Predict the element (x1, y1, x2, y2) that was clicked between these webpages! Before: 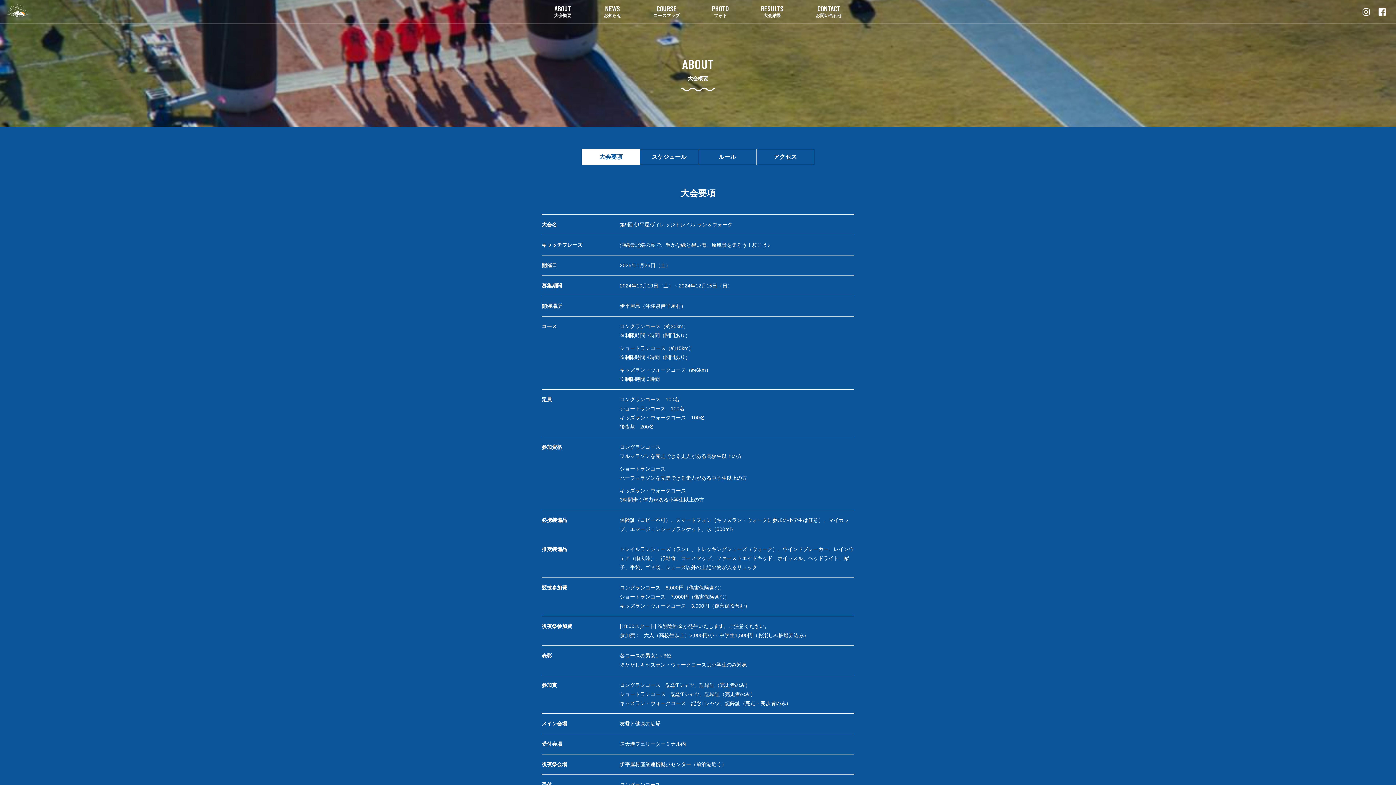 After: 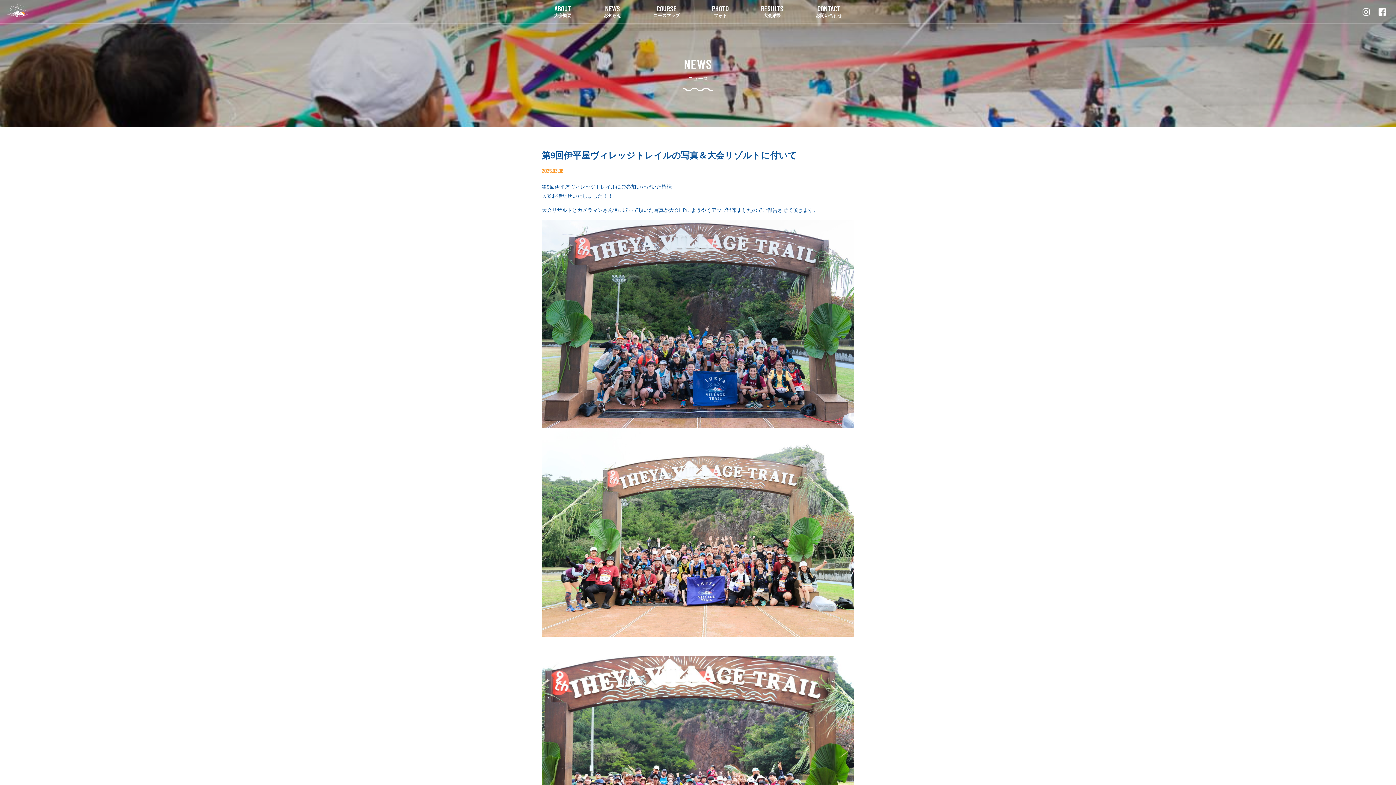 Action: label: NEWS
お知らせ bbox: (601, 3, 623, 18)